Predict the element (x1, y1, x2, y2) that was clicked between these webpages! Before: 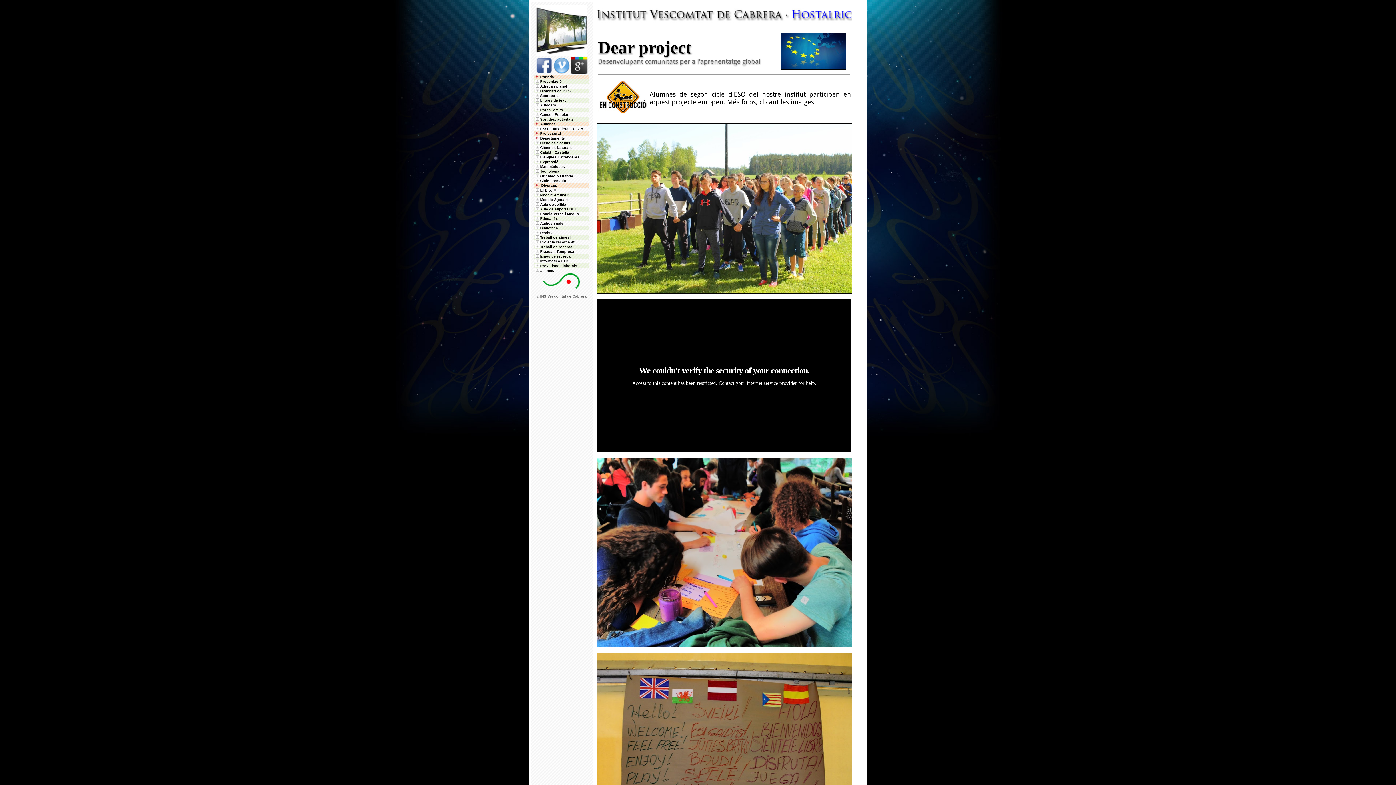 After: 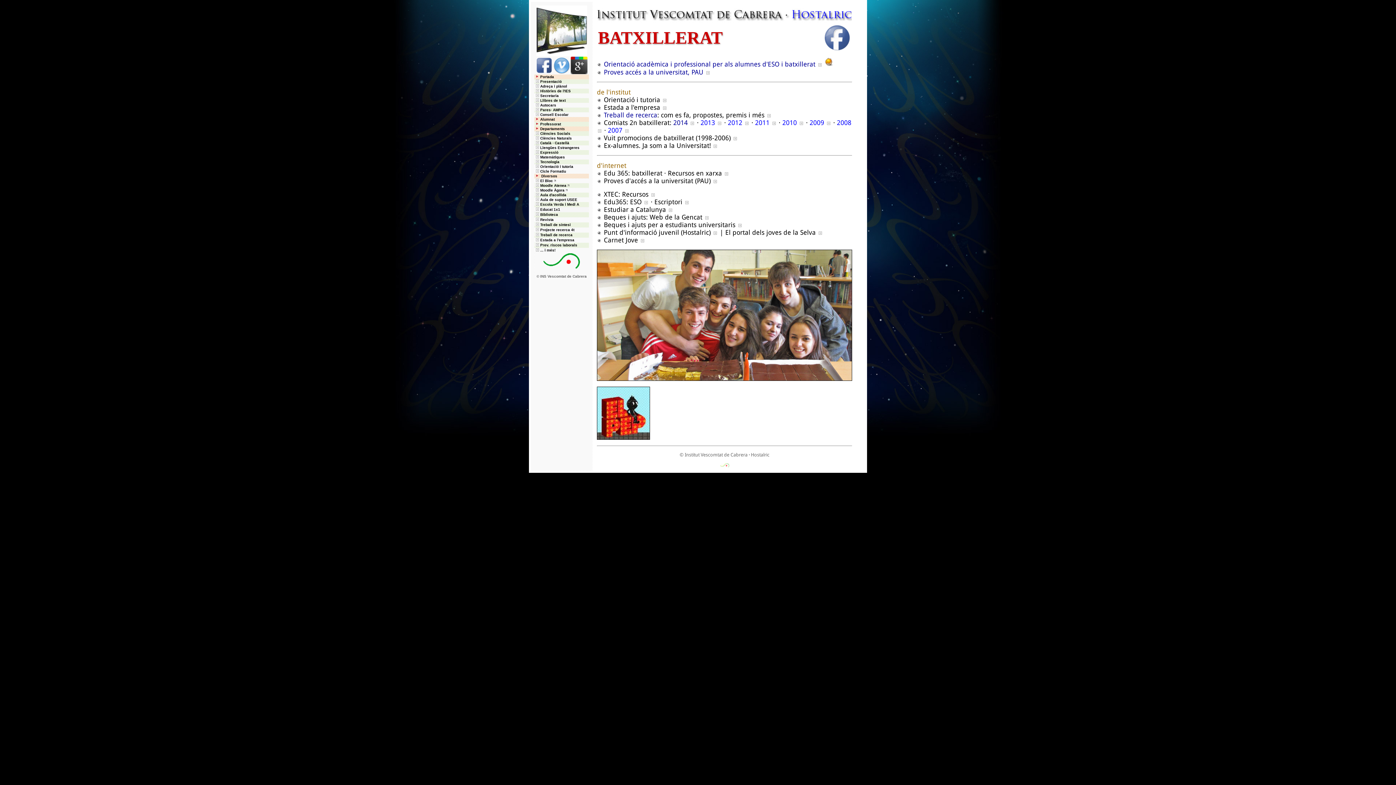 Action: label: Batxillerat bbox: (551, 126, 569, 130)